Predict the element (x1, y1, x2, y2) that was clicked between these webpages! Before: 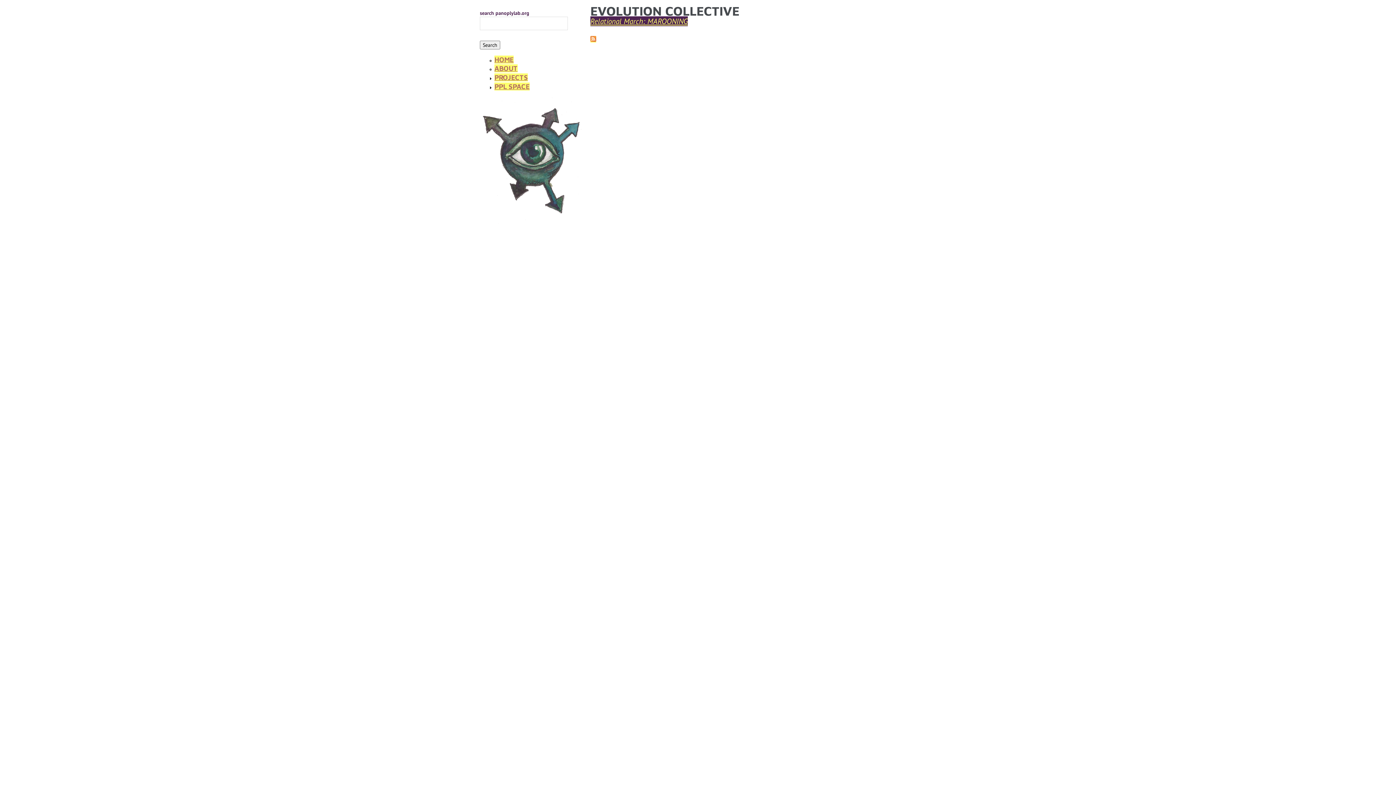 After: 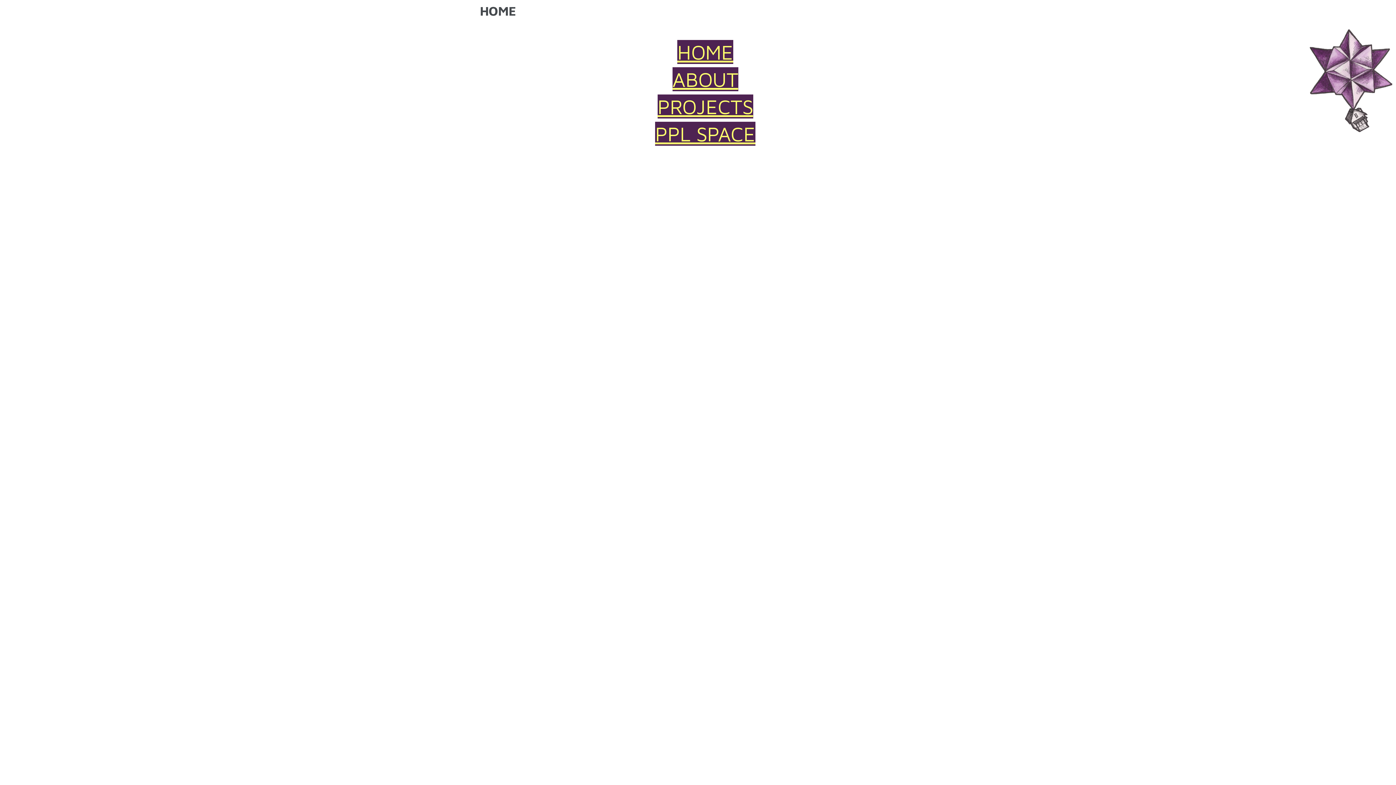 Action: bbox: (494, 55, 513, 63) label: HOME